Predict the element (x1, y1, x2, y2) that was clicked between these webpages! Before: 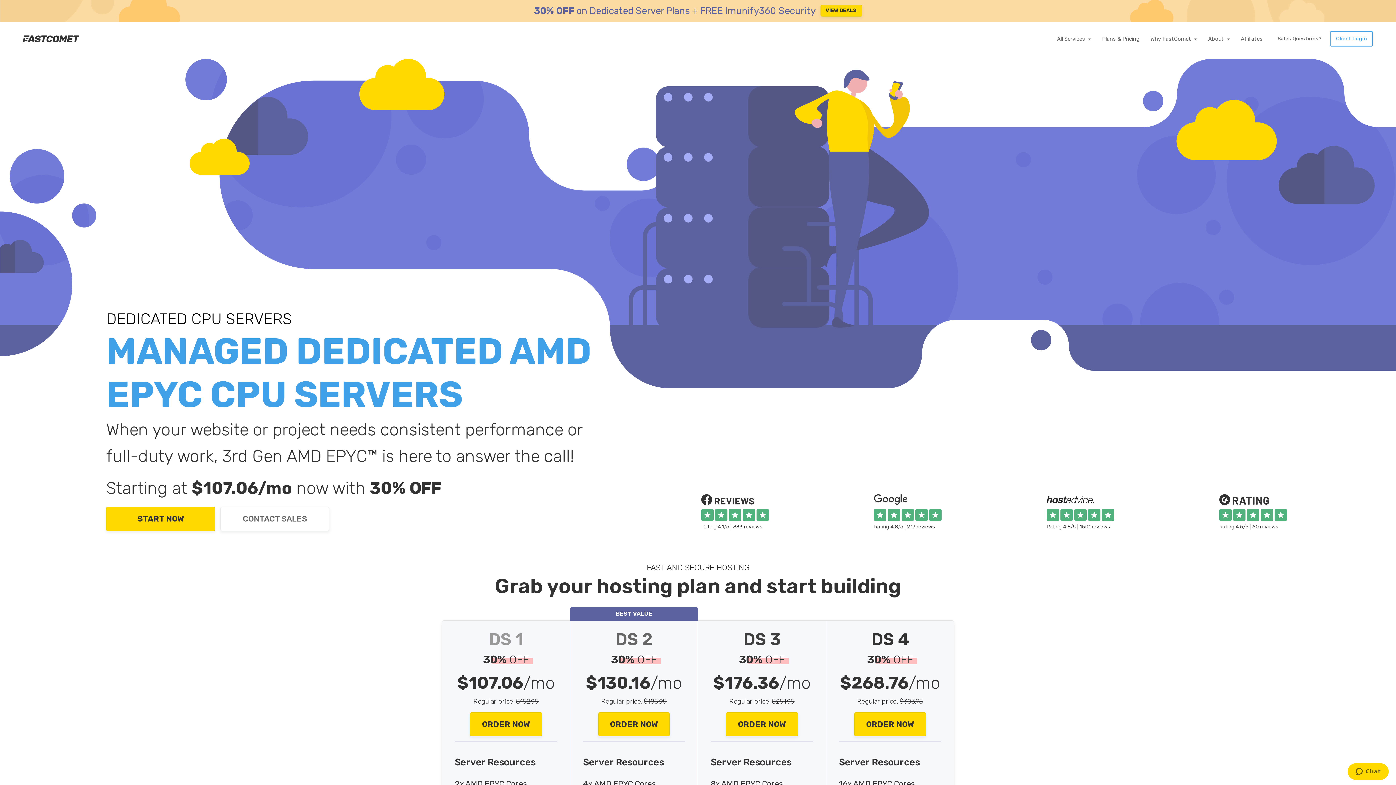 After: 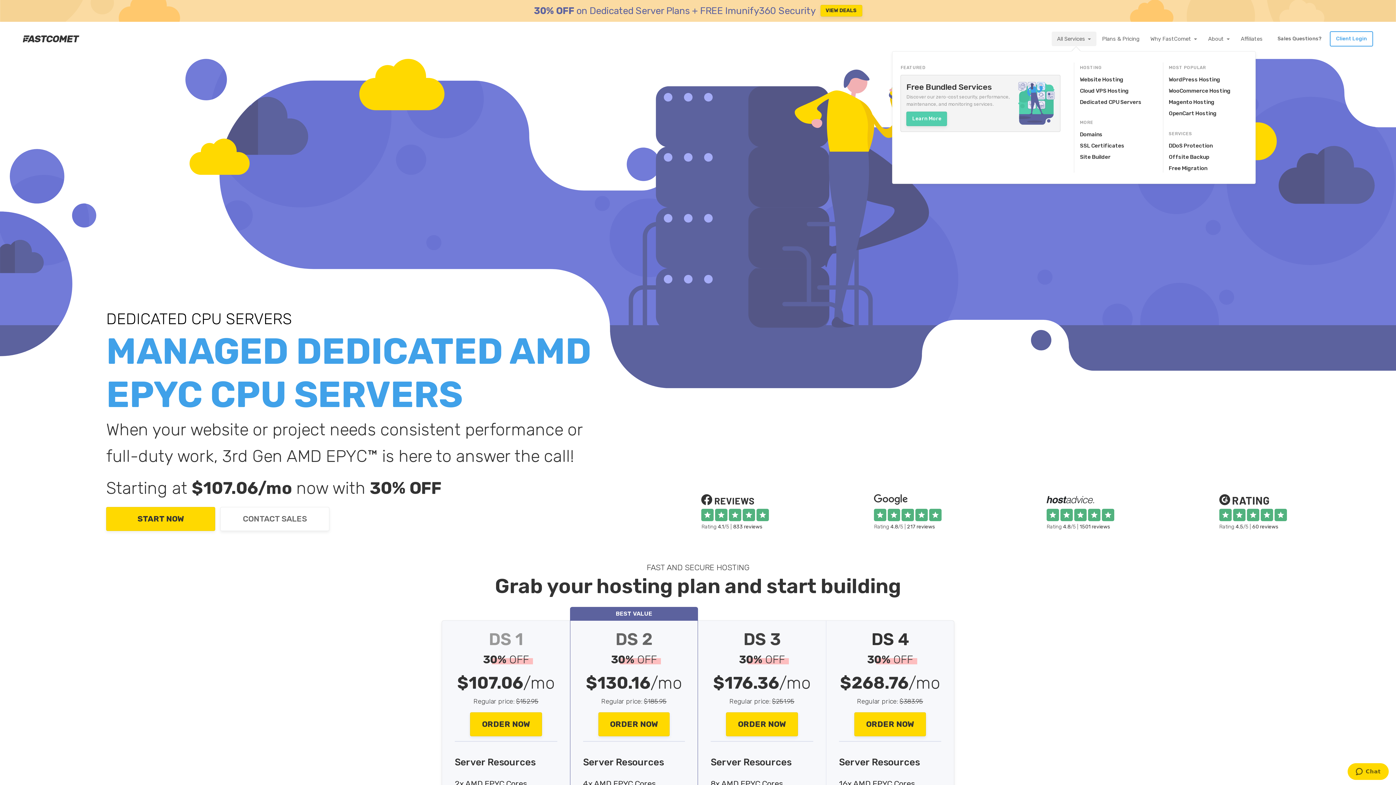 Action: label: All Services  bbox: (1051, 31, 1096, 46)